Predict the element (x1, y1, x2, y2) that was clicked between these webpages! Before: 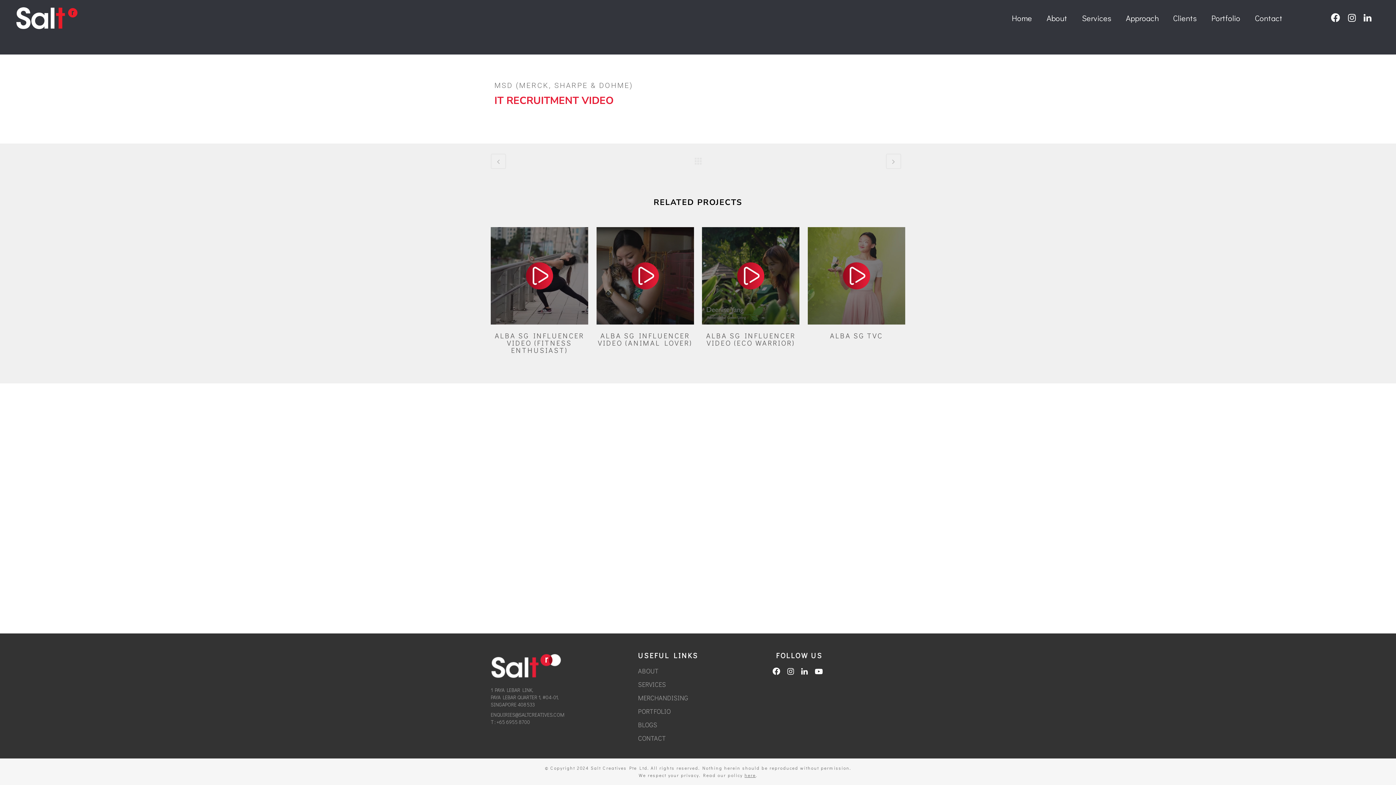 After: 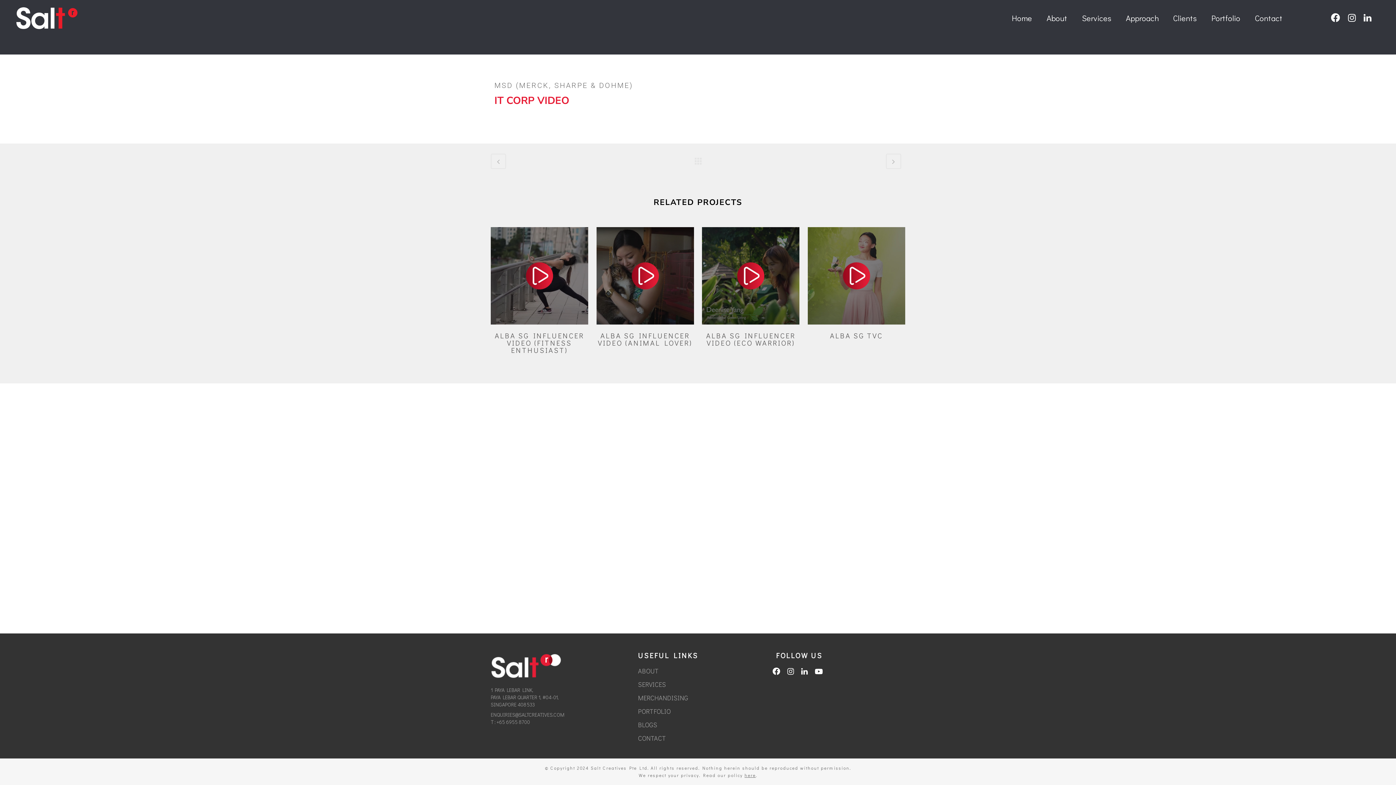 Action: bbox: (490, 153, 506, 169)